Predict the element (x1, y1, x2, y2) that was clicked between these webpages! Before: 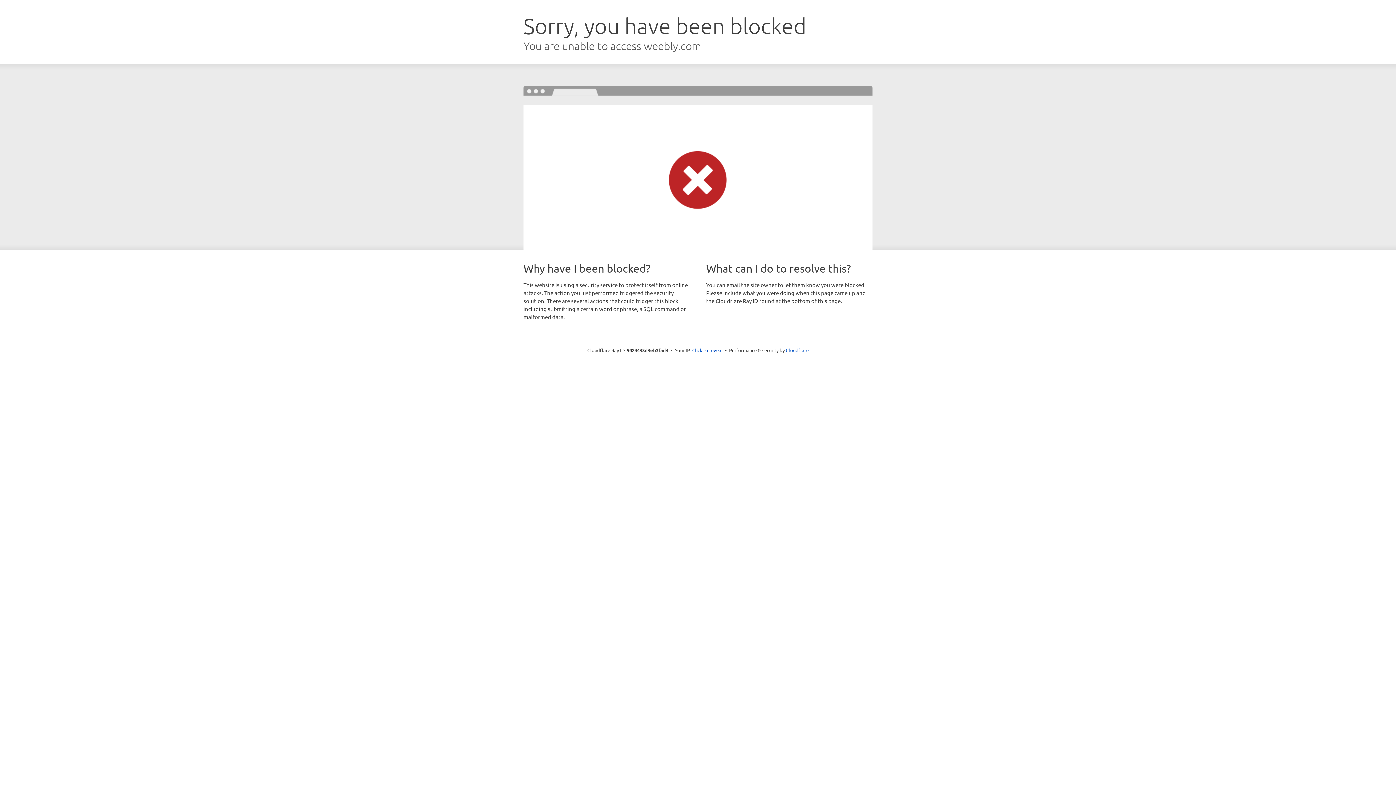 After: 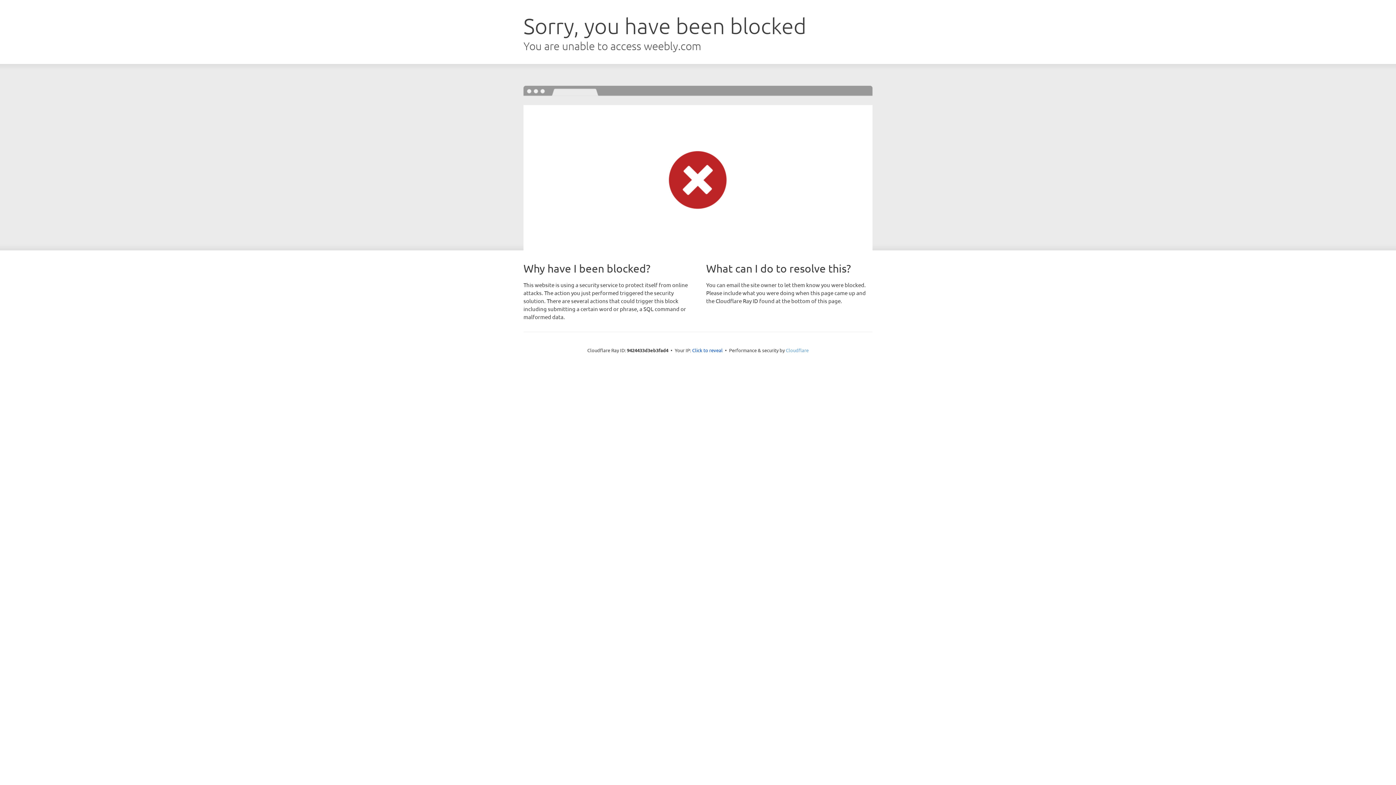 Action: label: Cloudflare bbox: (786, 347, 808, 353)